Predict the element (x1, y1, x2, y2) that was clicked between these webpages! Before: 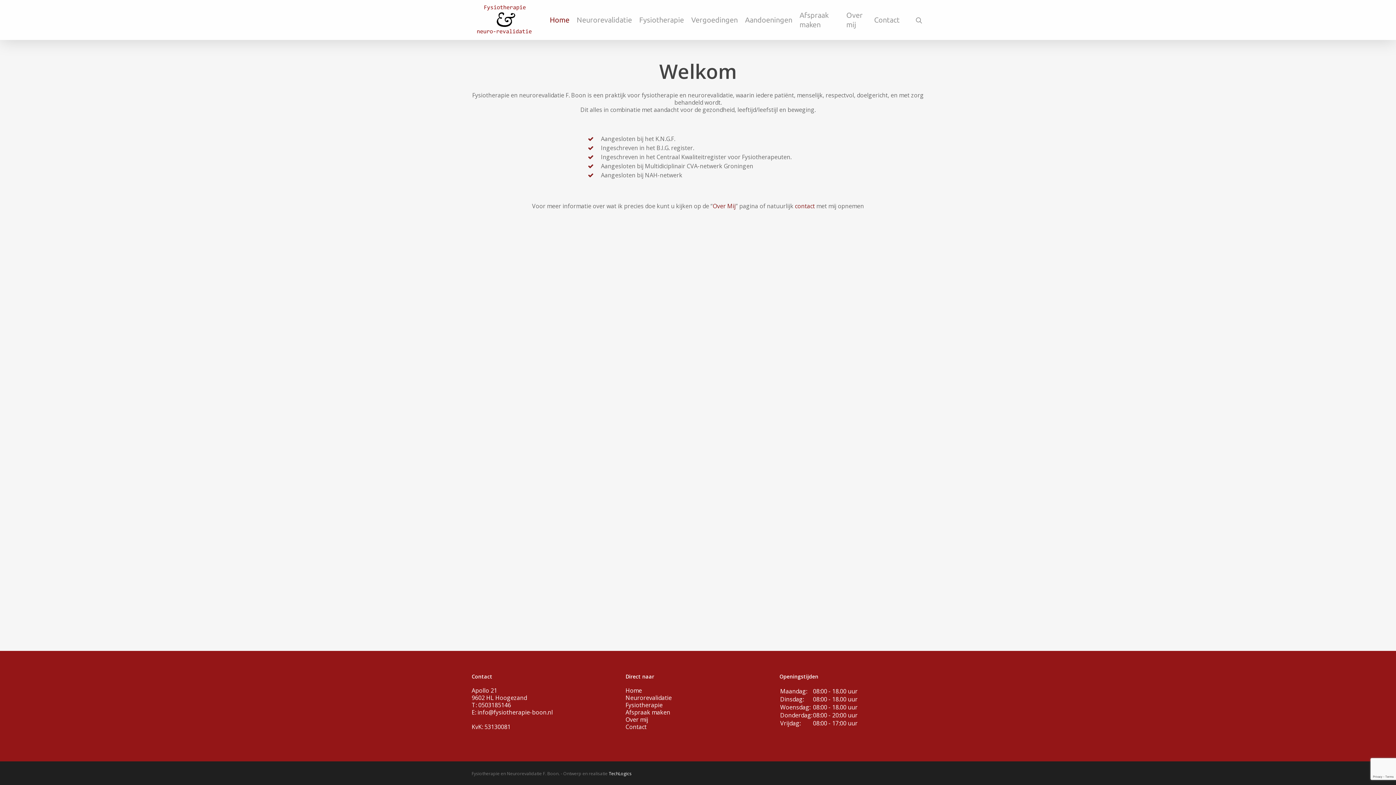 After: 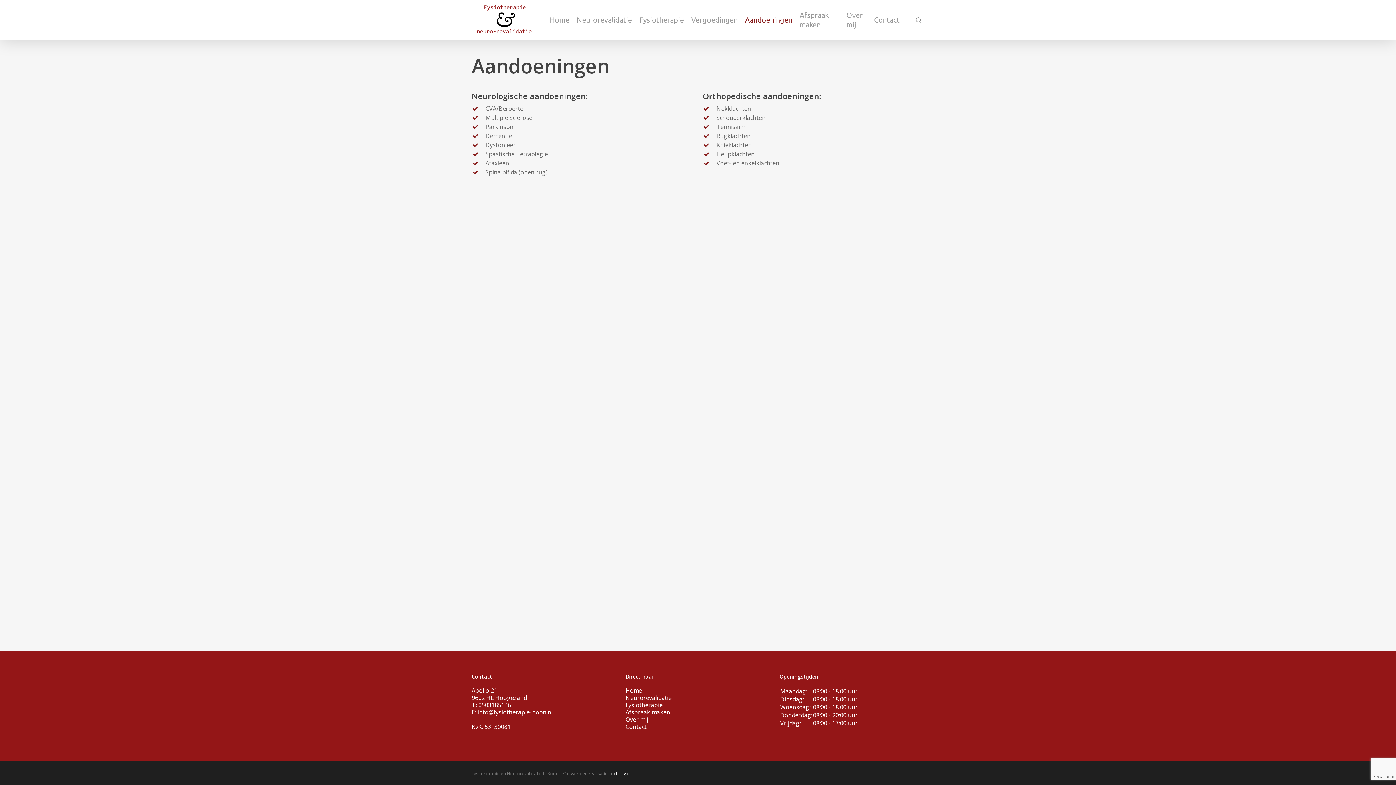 Action: bbox: (741, 15, 796, 24) label: Aandoeningen